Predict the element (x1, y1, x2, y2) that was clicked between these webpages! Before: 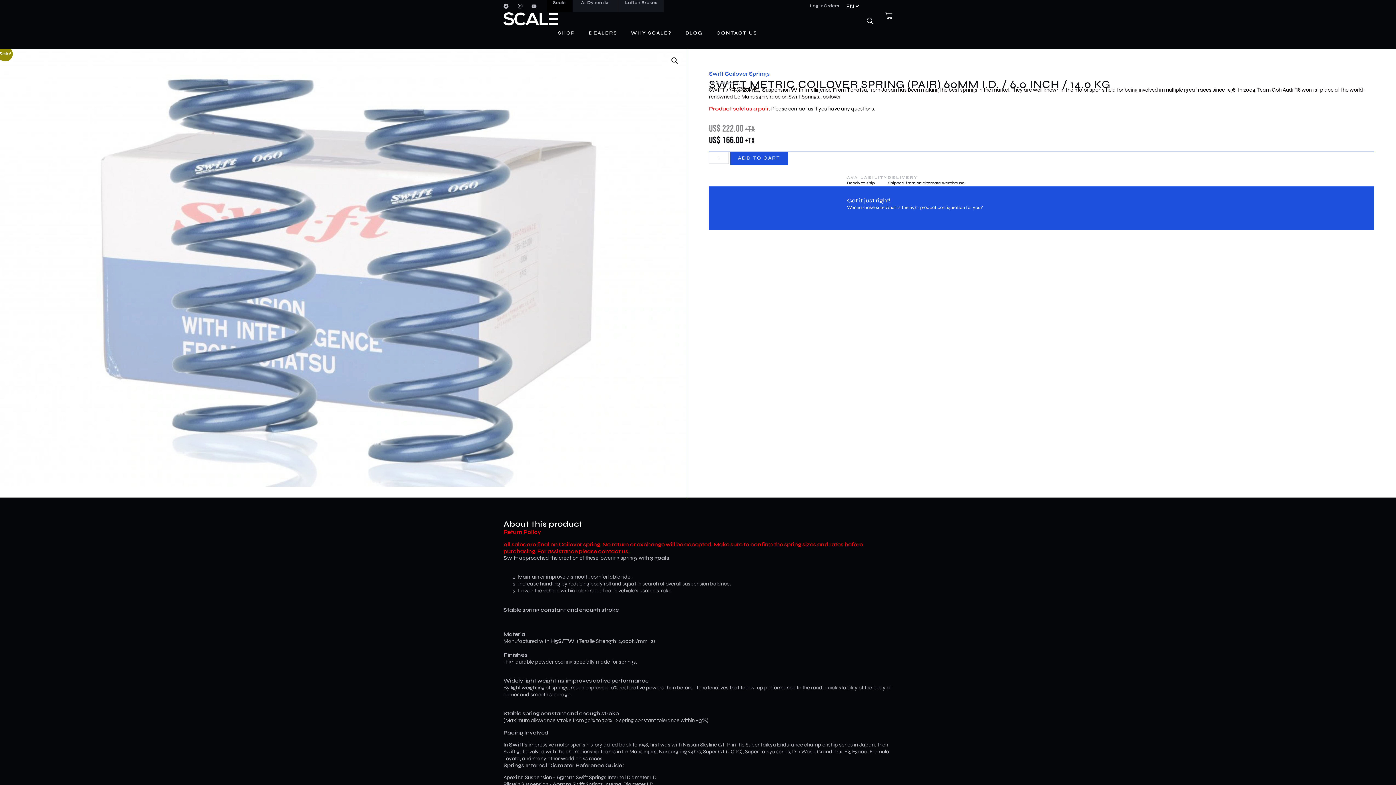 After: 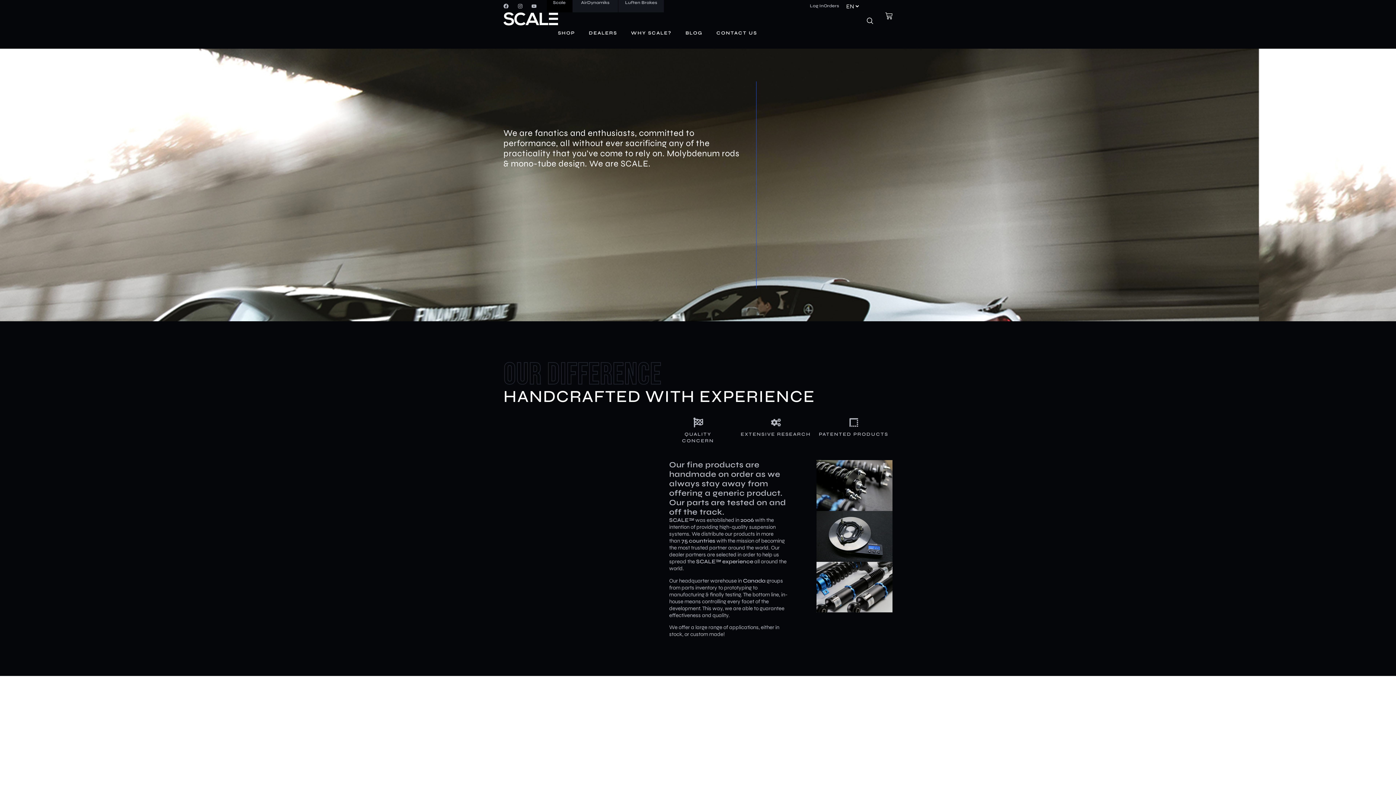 Action: label: WHY SCALE? bbox: (631, 23, 671, 42)